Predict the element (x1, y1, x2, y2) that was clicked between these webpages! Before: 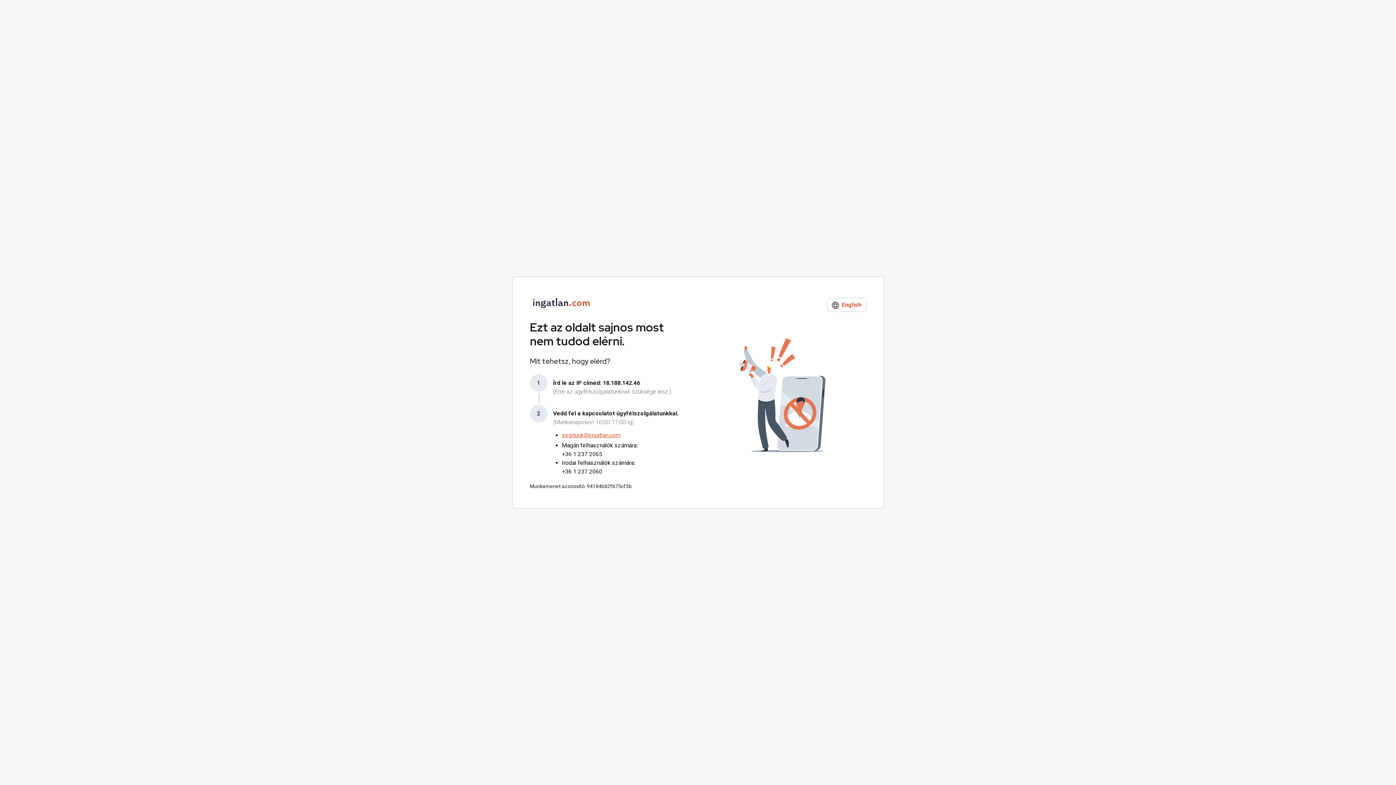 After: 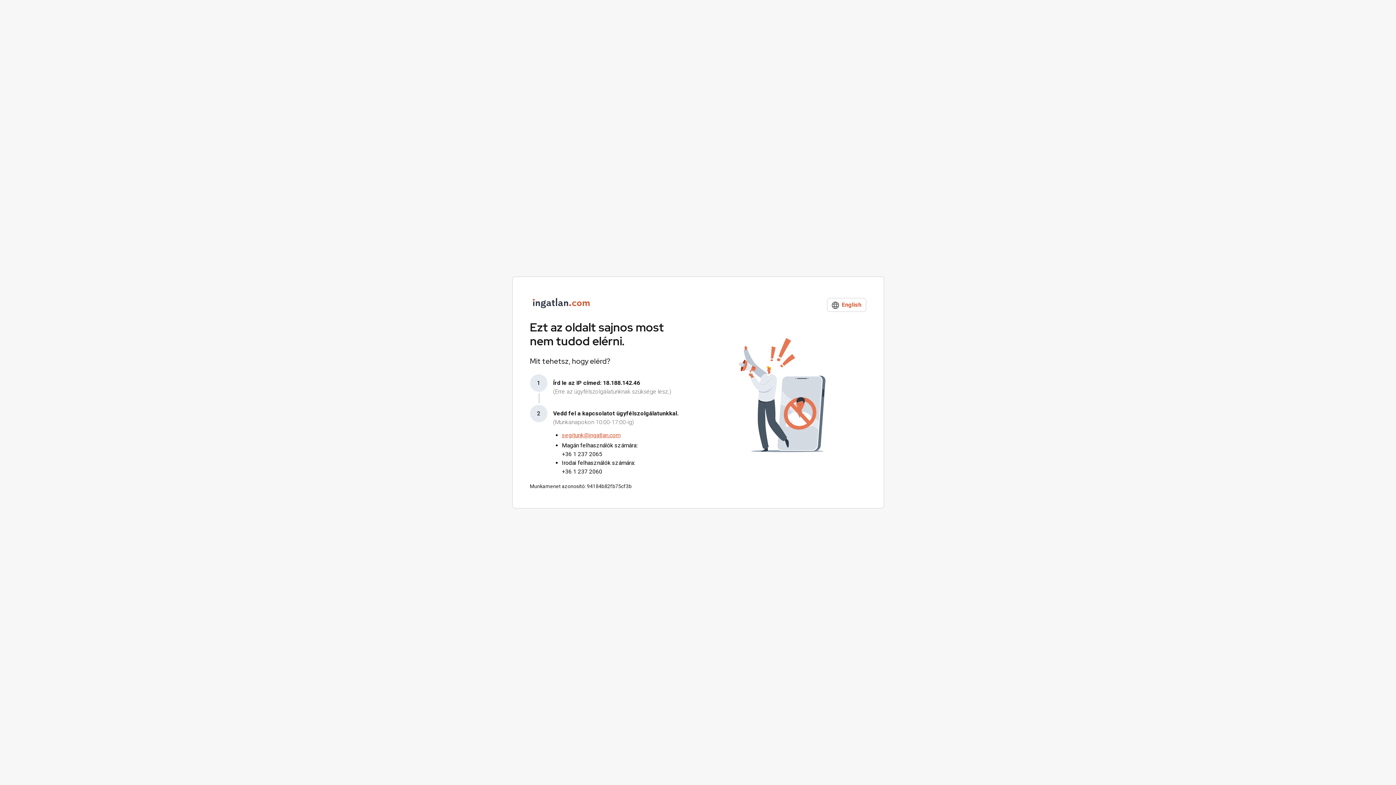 Action: label: +36 1 237 2060 bbox: (562, 467, 678, 476)